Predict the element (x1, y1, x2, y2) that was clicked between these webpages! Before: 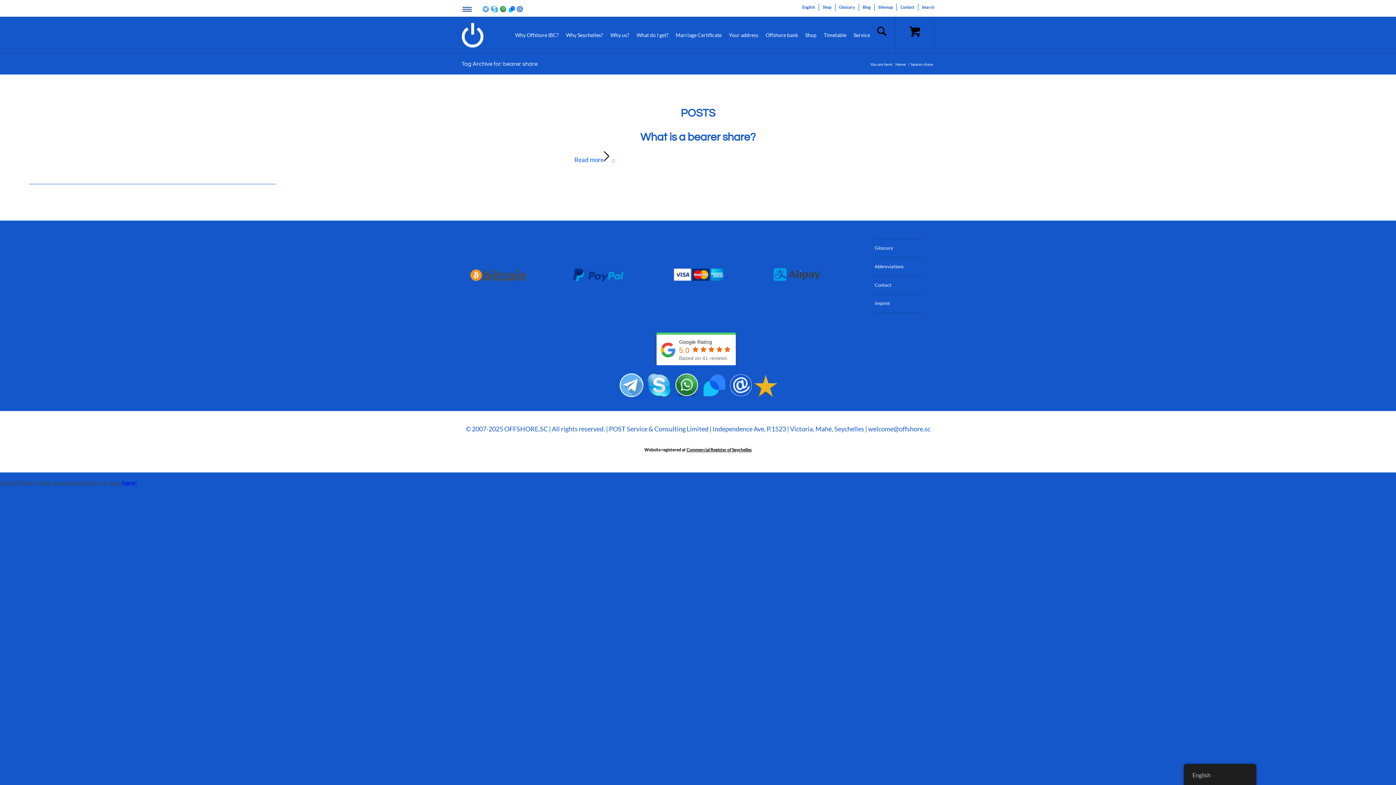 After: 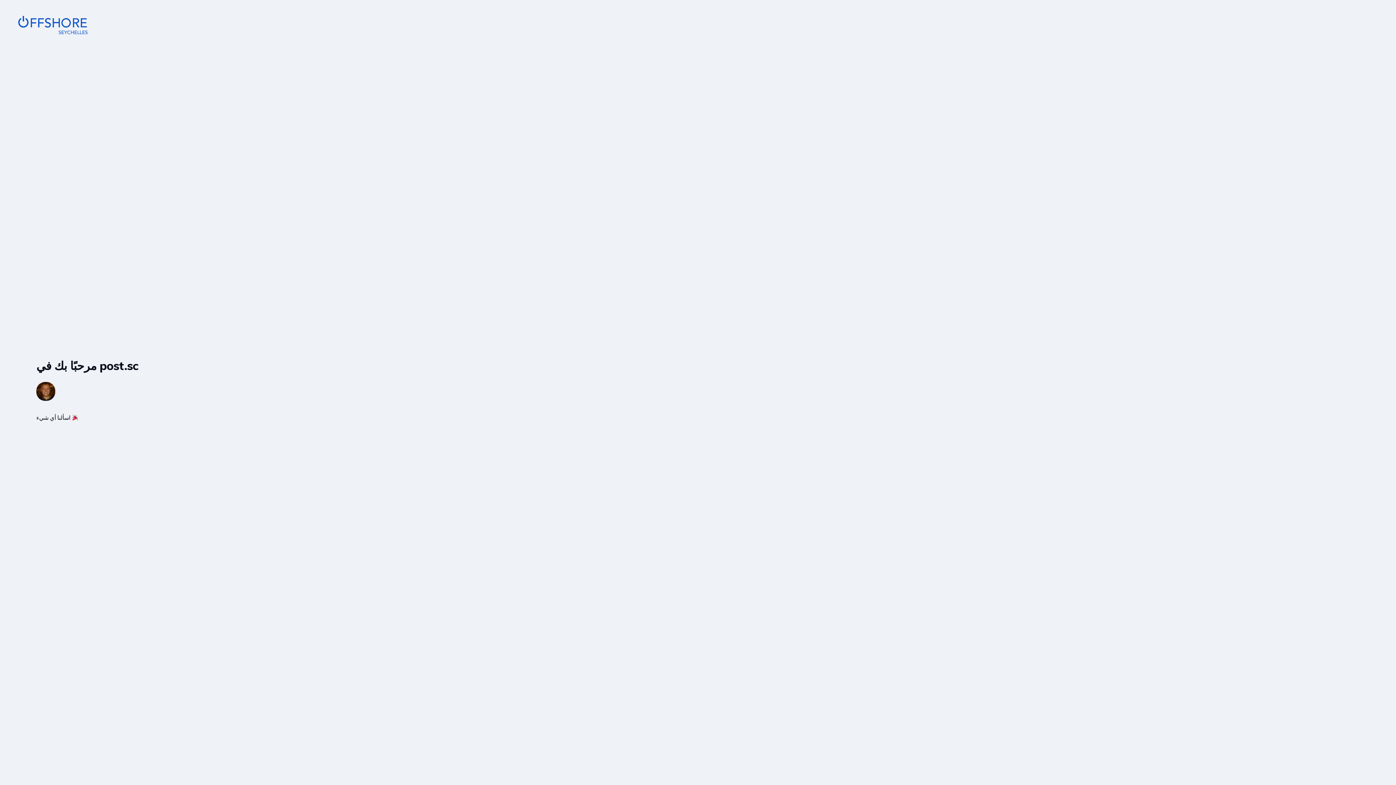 Action: bbox: (508, 8, 515, 13)